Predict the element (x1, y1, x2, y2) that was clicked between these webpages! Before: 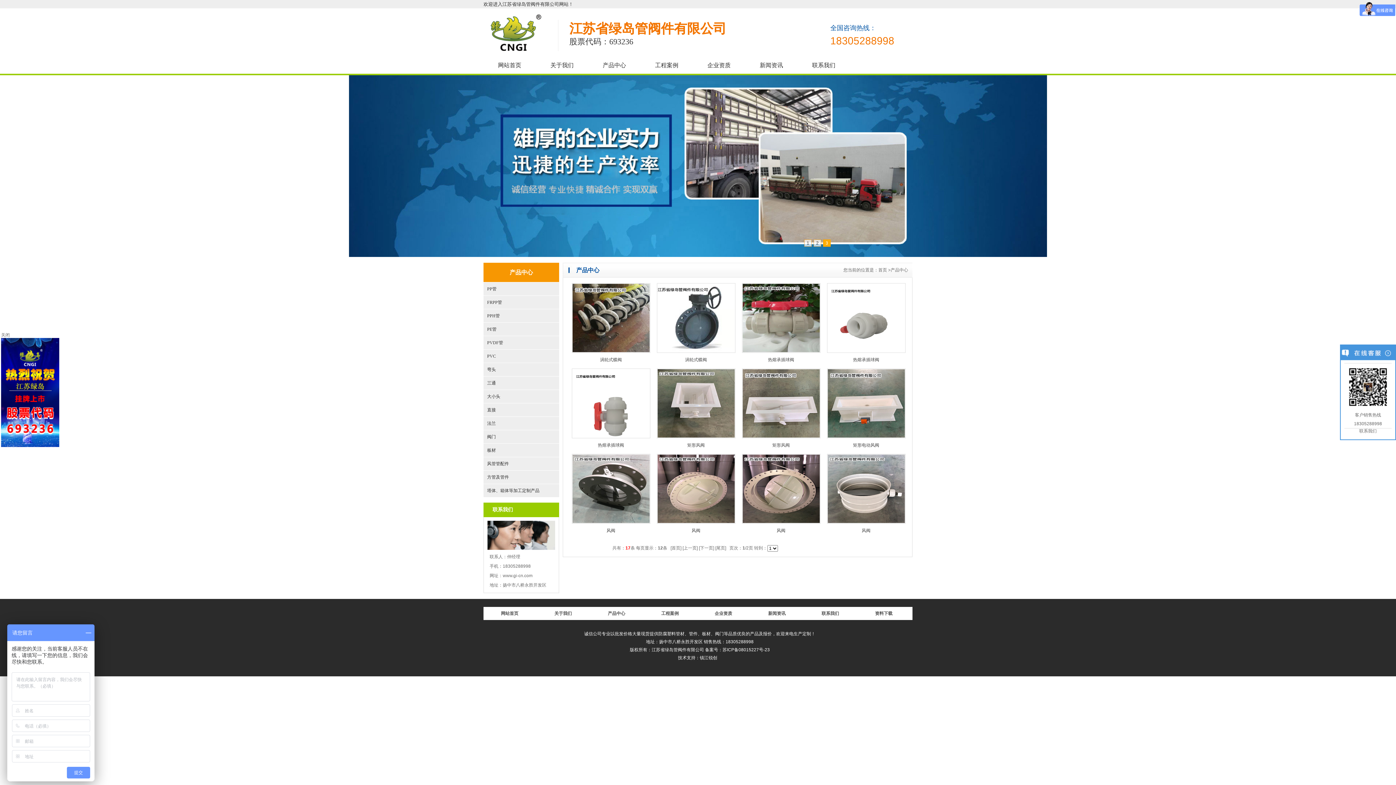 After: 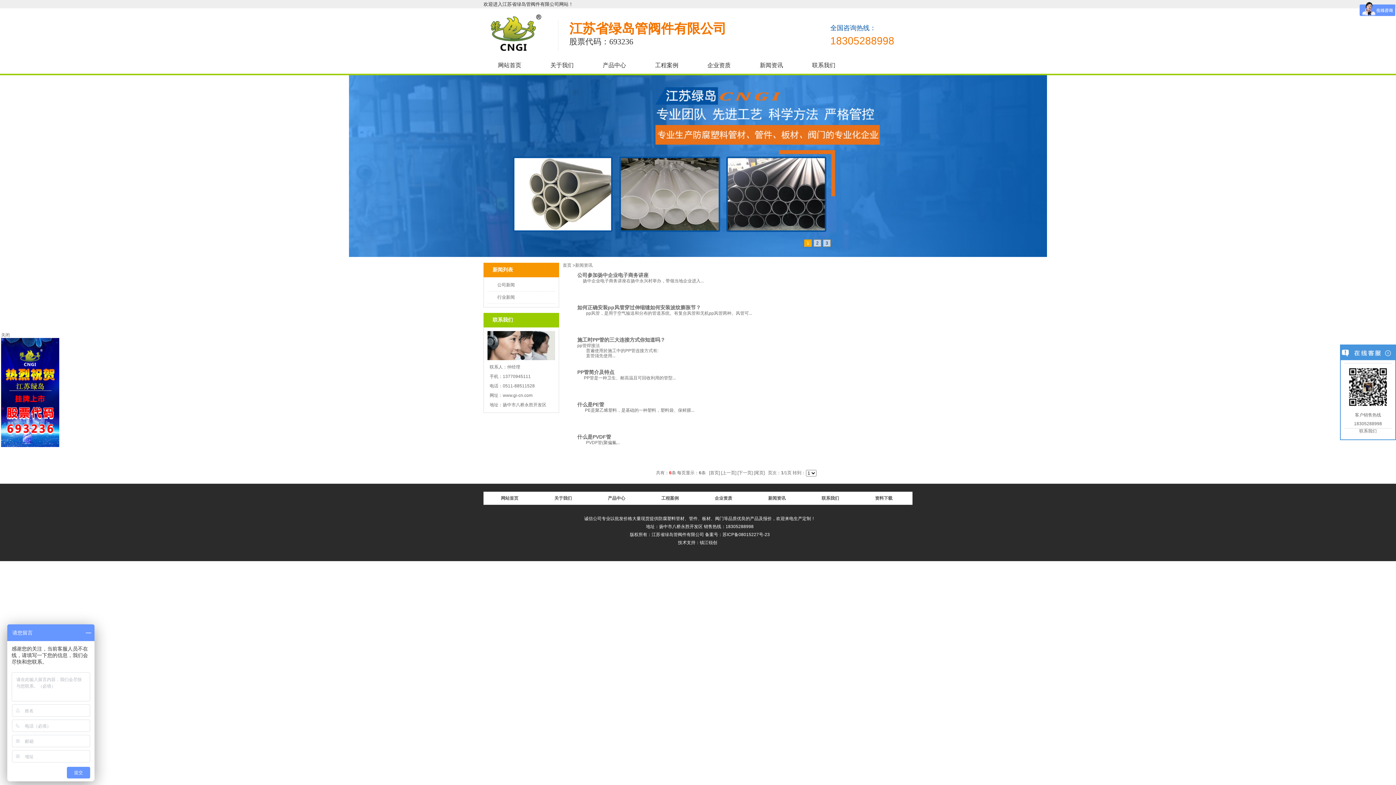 Action: bbox: (745, 56, 797, 74) label: 新闻资讯